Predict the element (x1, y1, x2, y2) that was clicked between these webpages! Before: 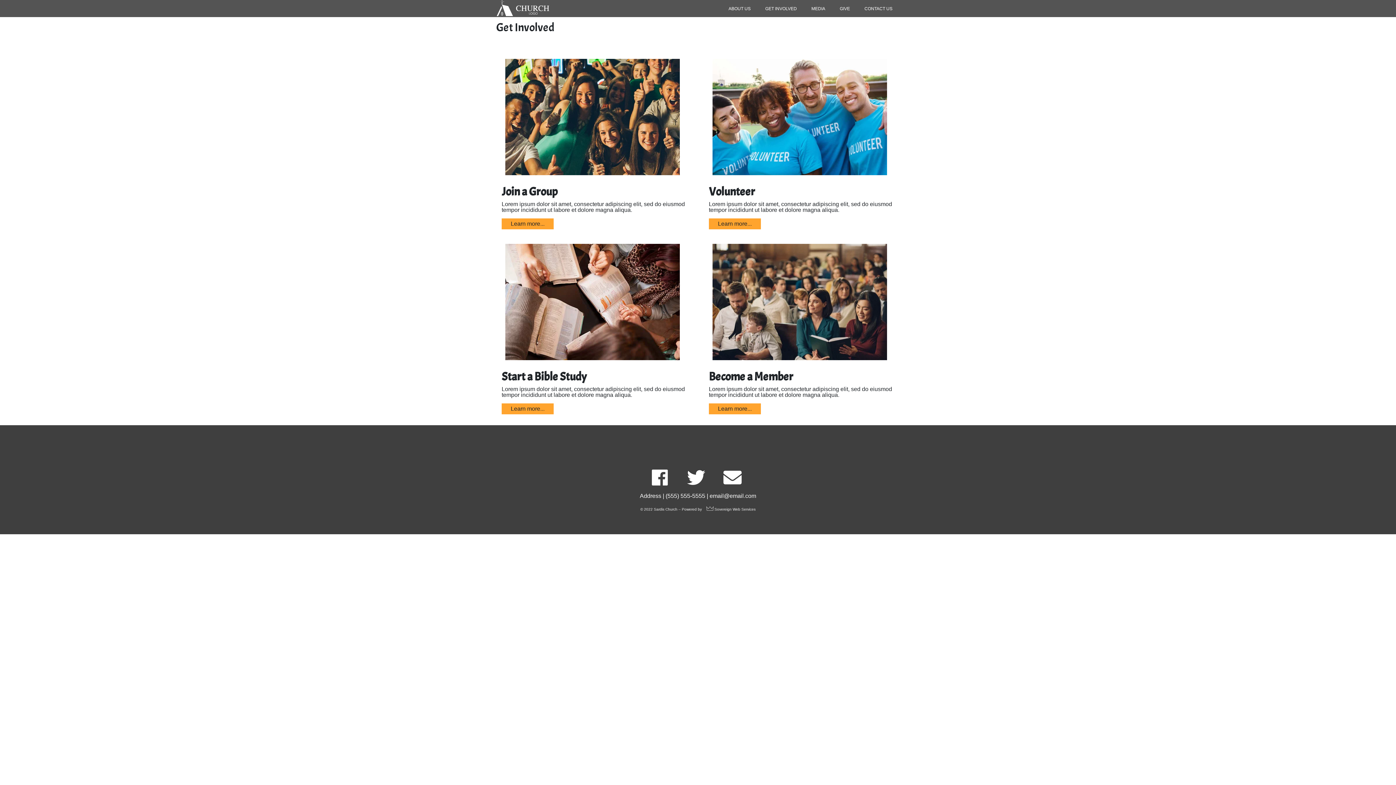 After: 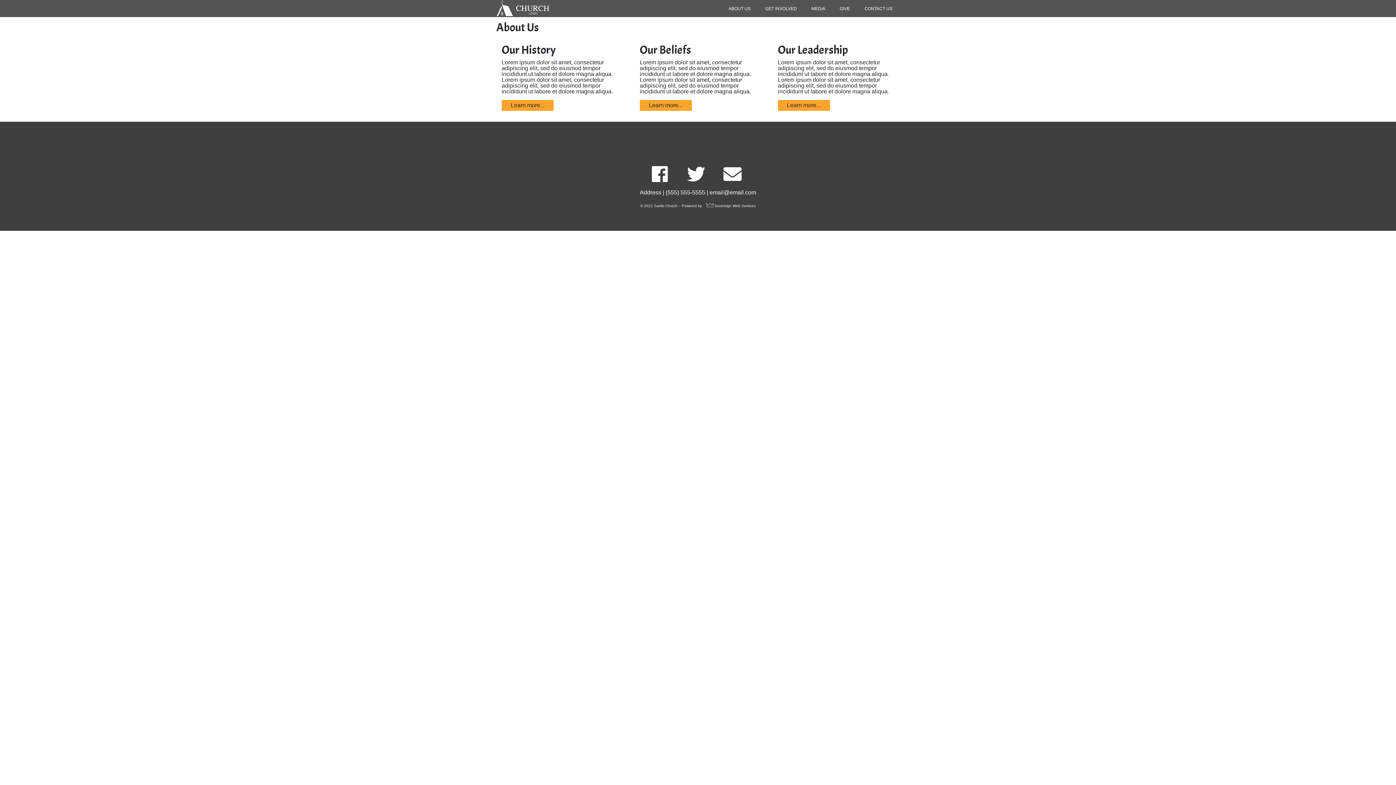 Action: bbox: (721, 1, 758, 15) label: ABOUT US